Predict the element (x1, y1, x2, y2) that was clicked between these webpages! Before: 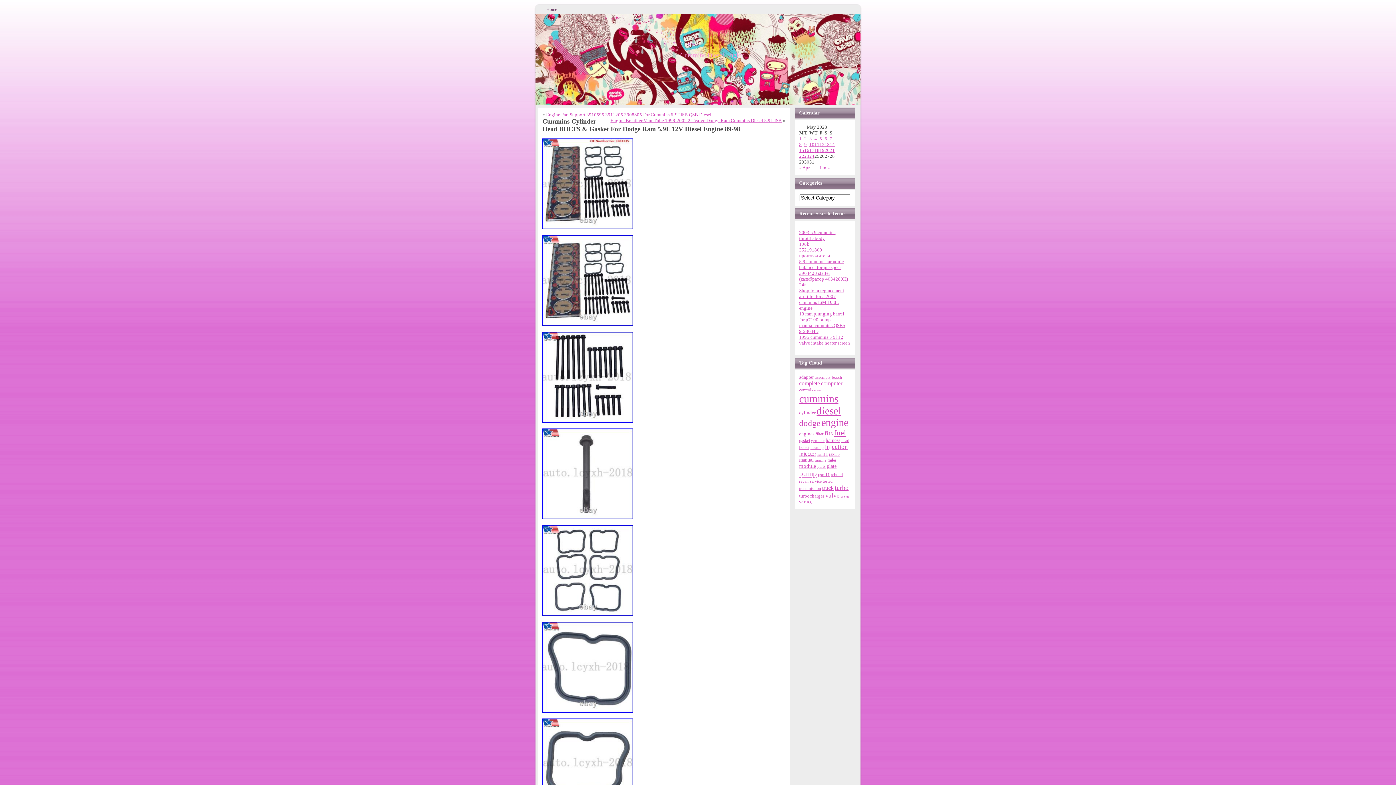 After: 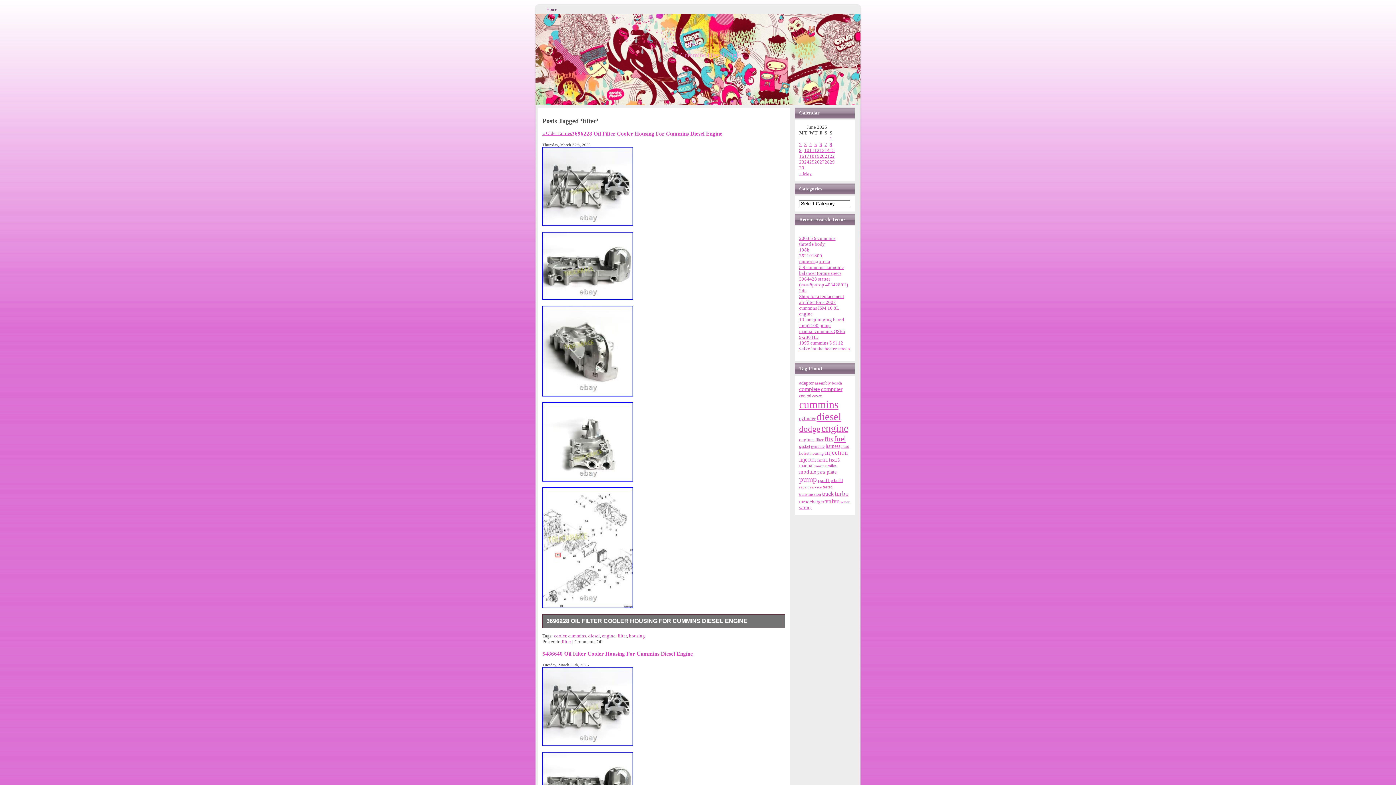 Action: label: filter bbox: (815, 431, 823, 436)